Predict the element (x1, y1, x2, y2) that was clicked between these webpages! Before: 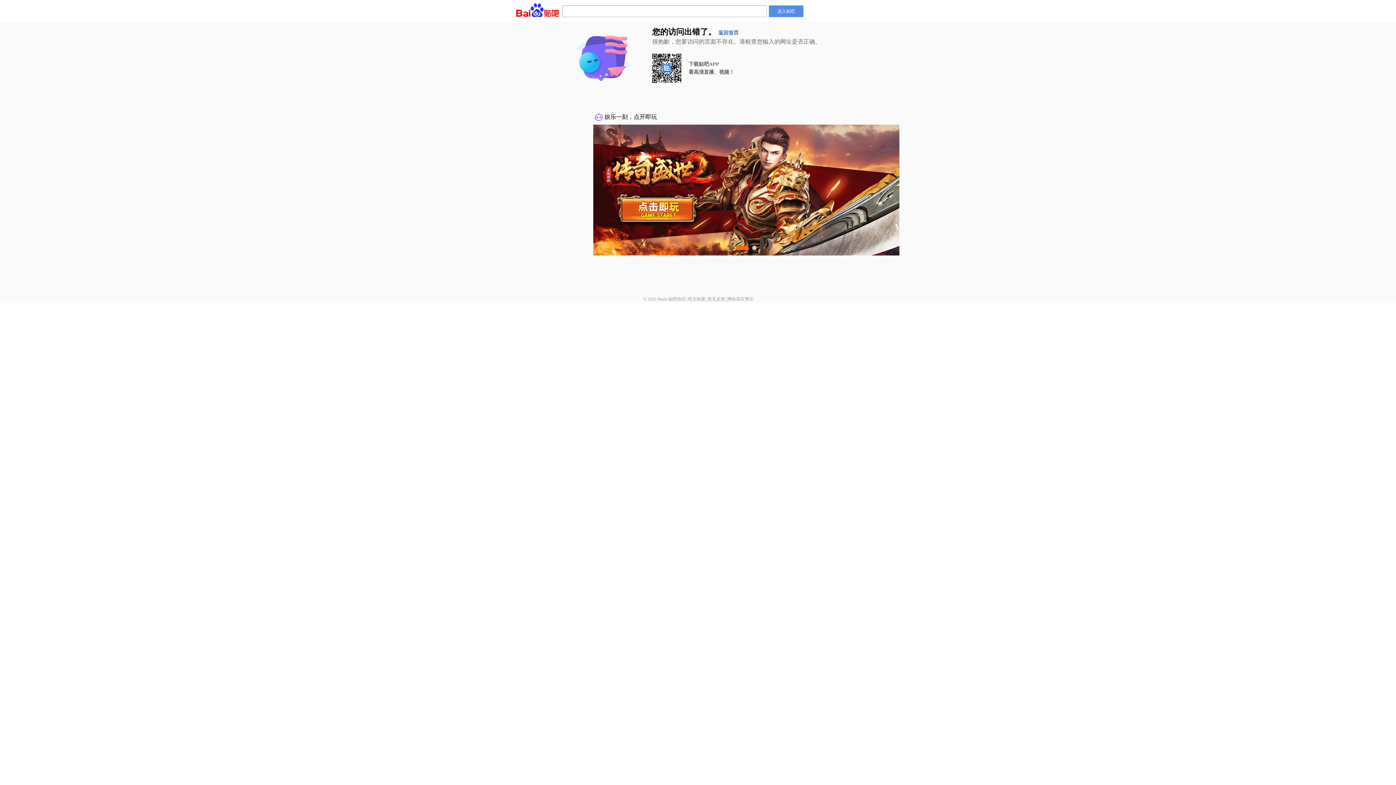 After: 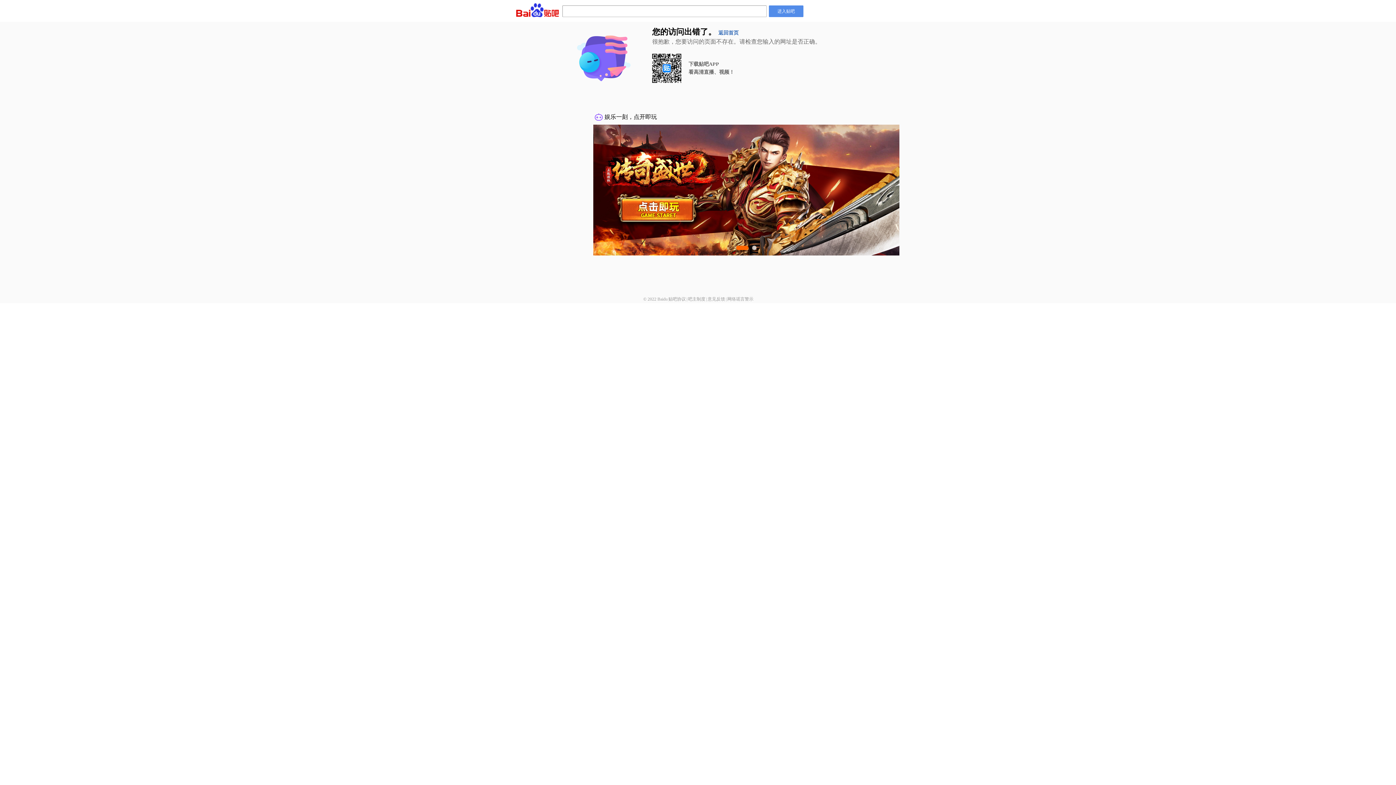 Action: label: 意见反馈 bbox: (707, 296, 725, 301)